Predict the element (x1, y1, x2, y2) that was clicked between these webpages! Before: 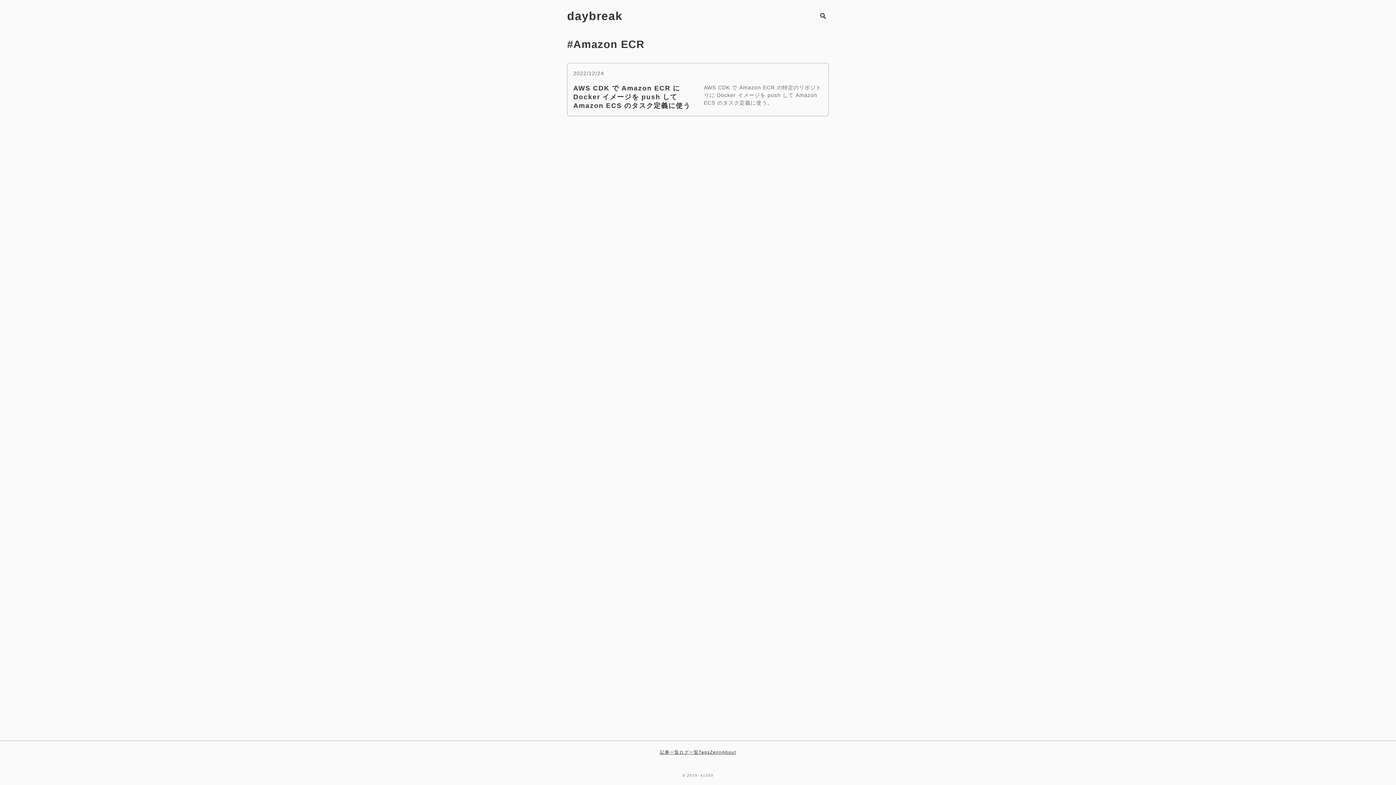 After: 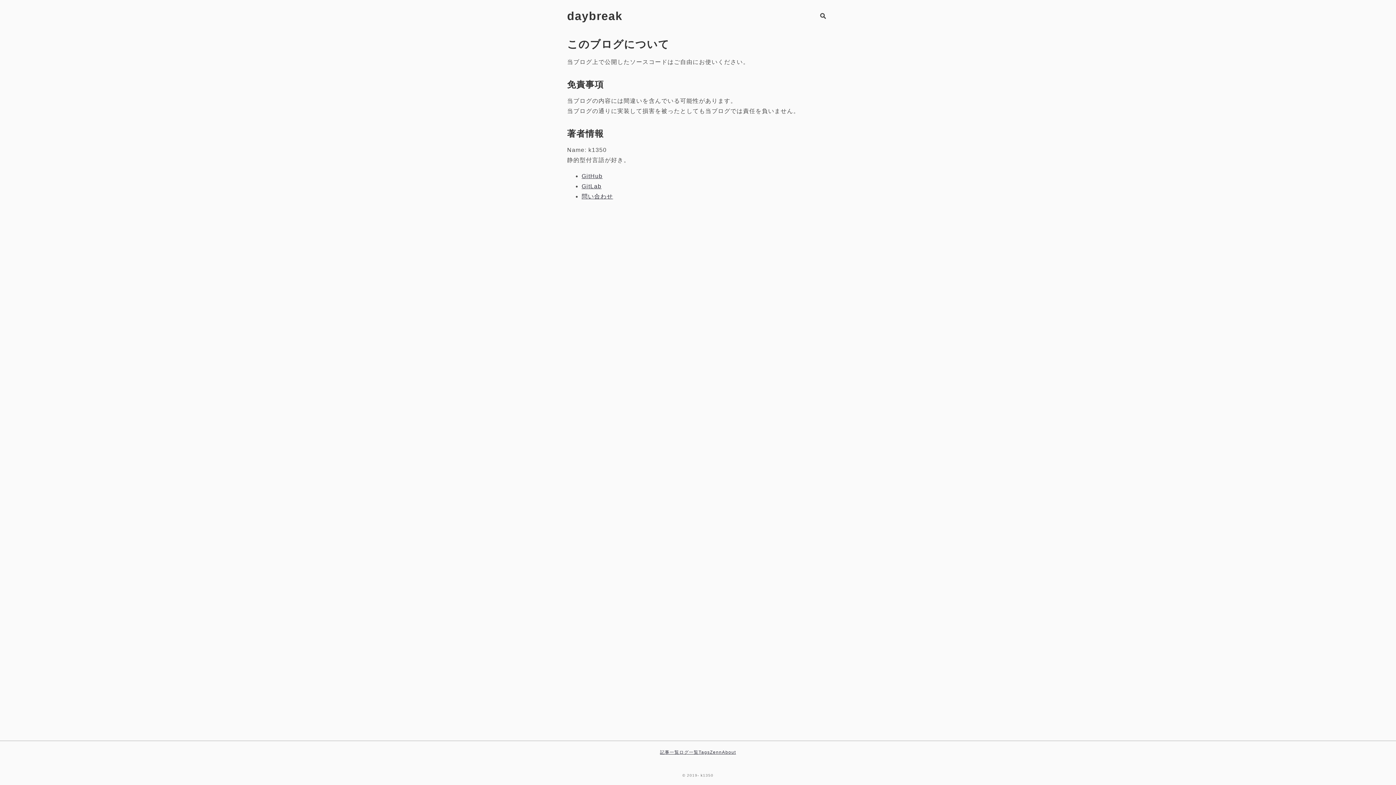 Action: bbox: (722, 750, 736, 755) label: About